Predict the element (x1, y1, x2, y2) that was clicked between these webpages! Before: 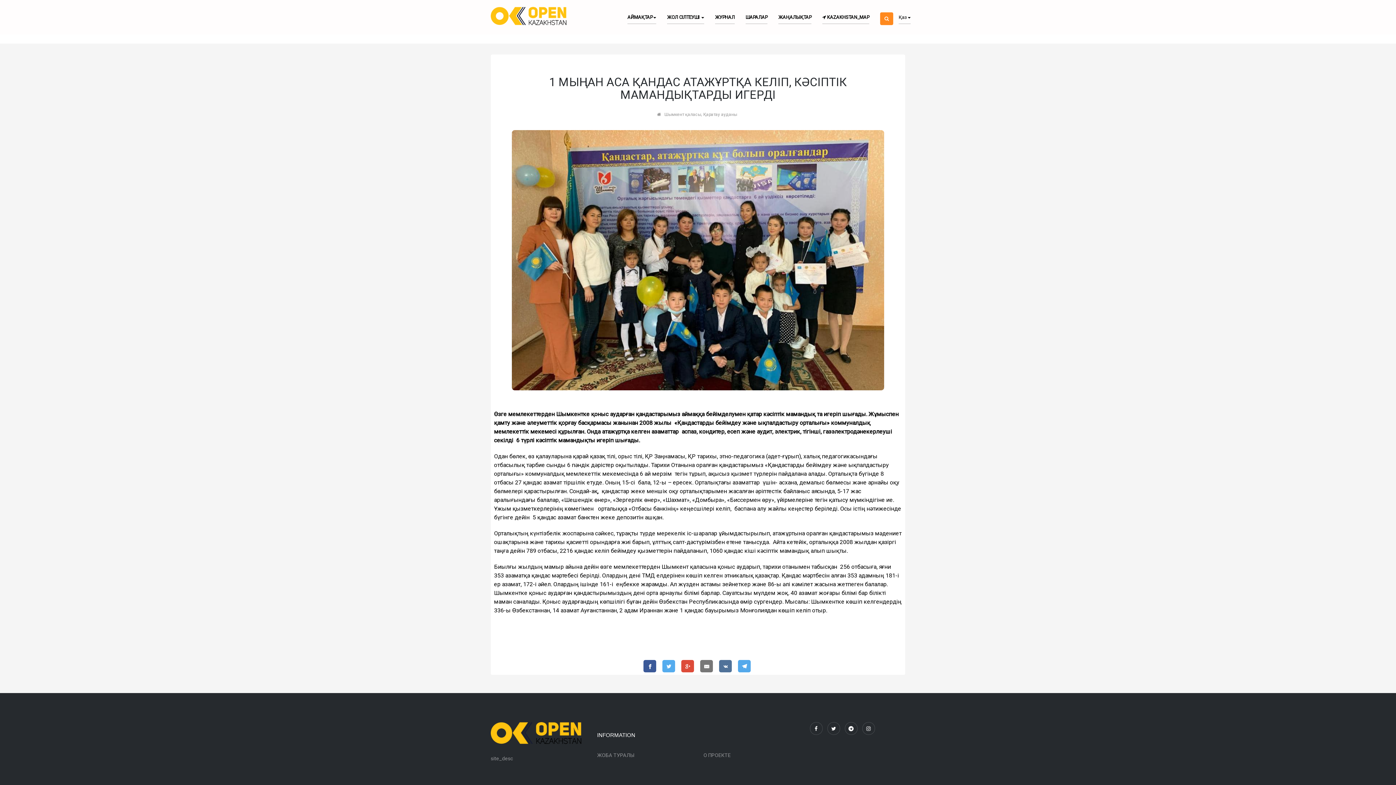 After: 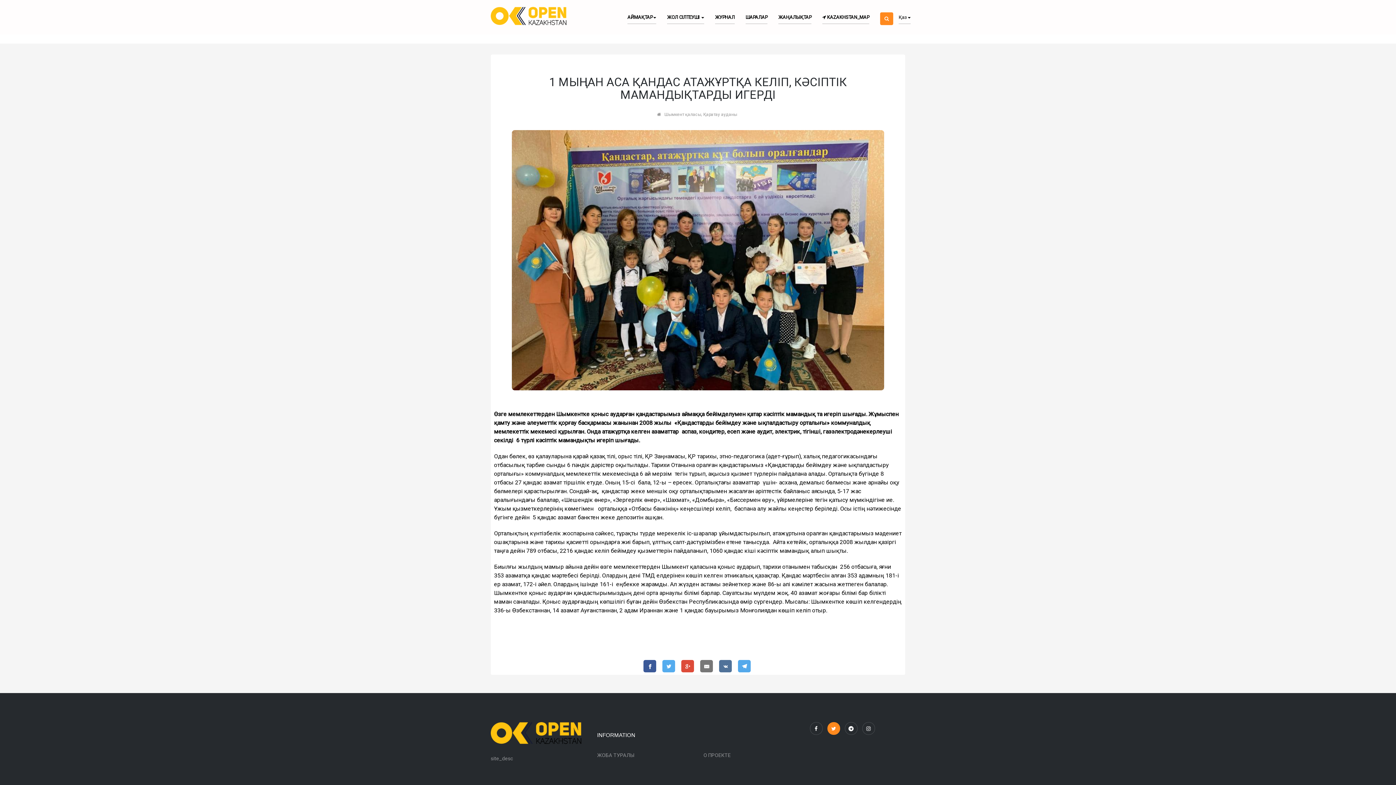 Action: bbox: (827, 722, 840, 735)